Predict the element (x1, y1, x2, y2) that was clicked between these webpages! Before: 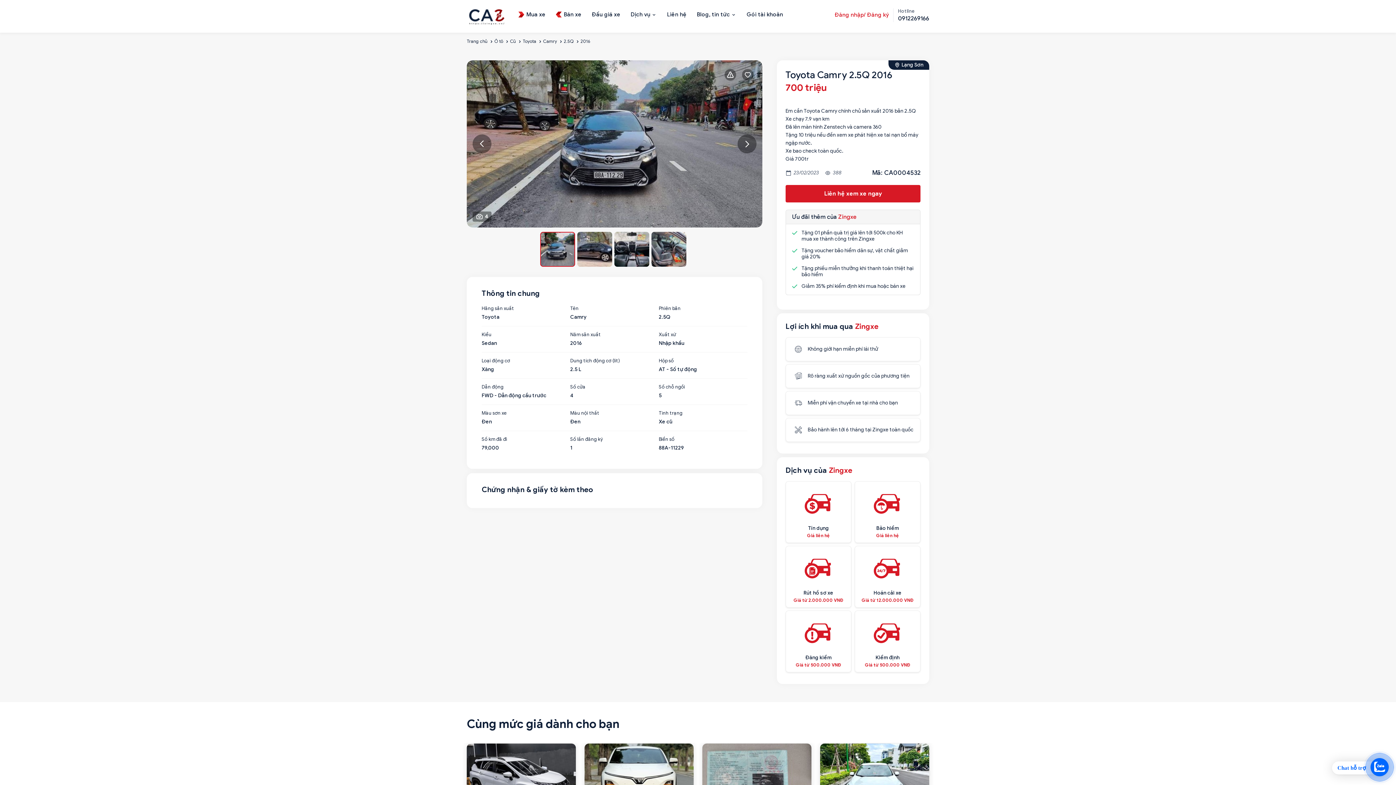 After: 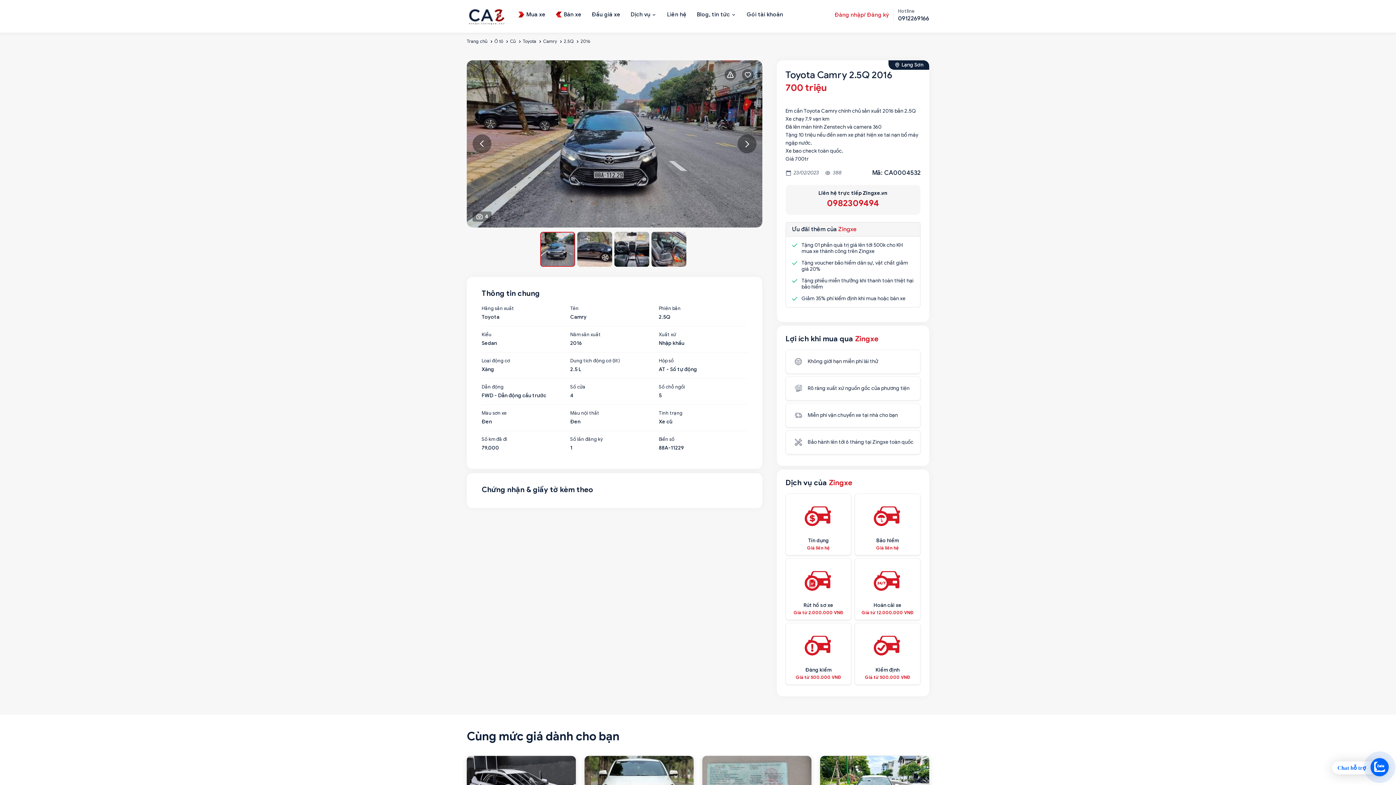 Action: label: Liên hệ xem xe ngay bbox: (785, 185, 920, 202)